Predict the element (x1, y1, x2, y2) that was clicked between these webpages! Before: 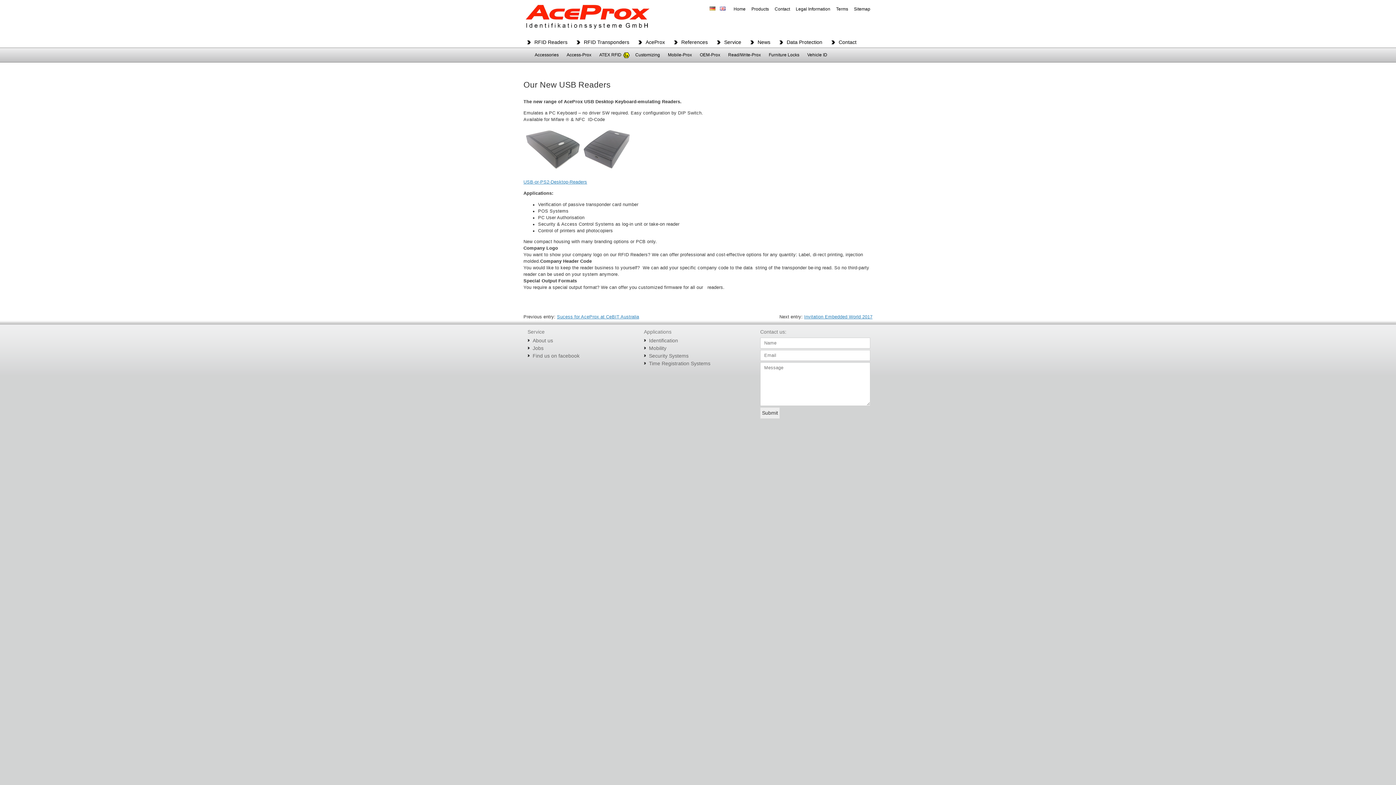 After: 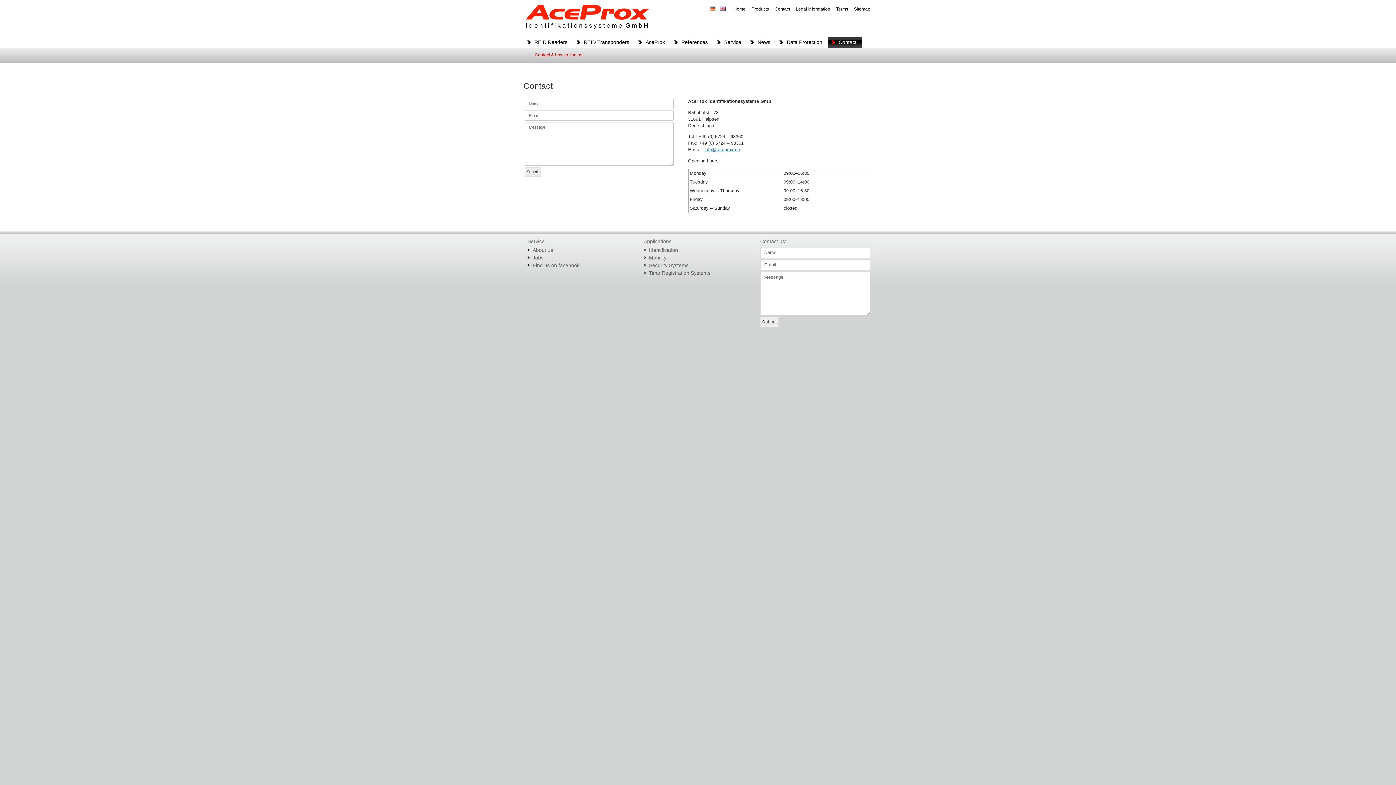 Action: bbox: (828, 36, 862, 47) label: Contact